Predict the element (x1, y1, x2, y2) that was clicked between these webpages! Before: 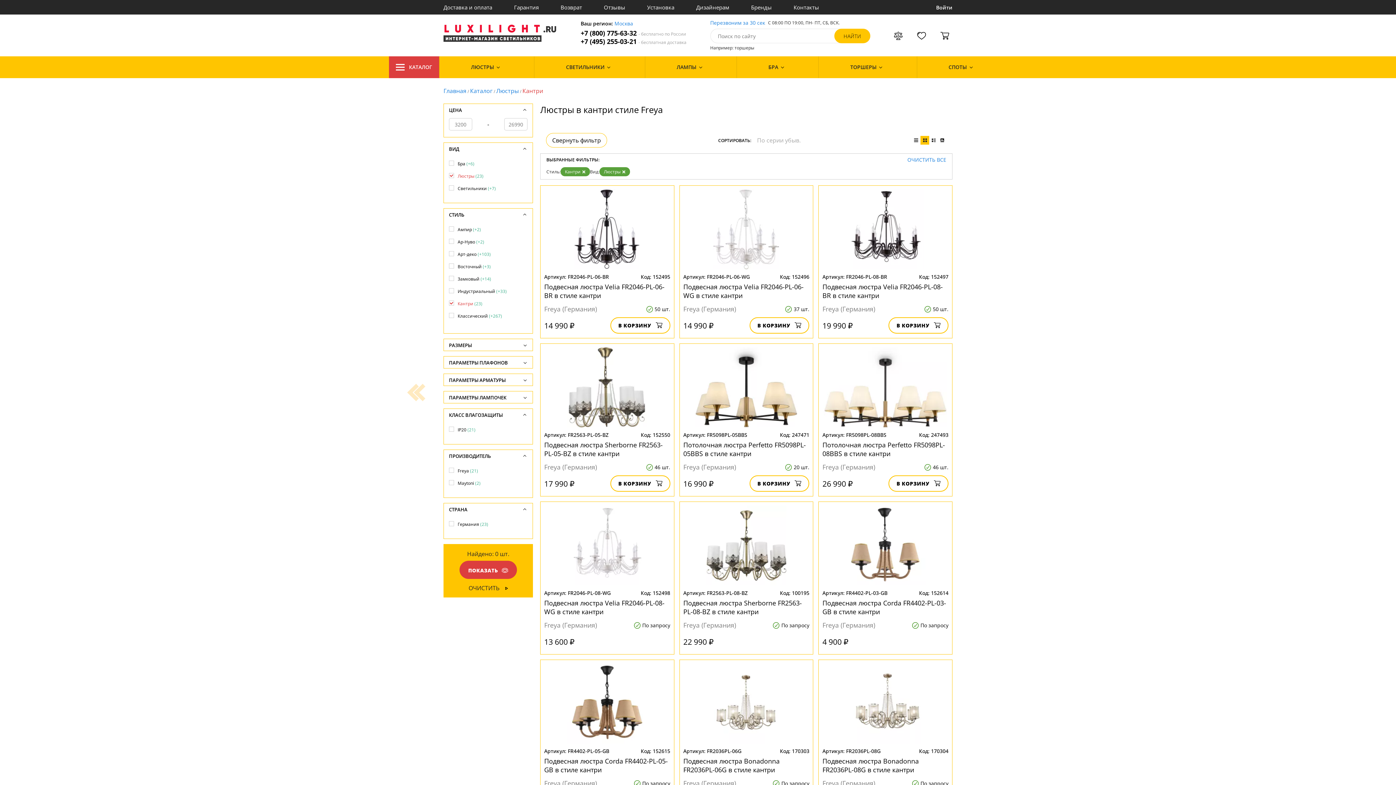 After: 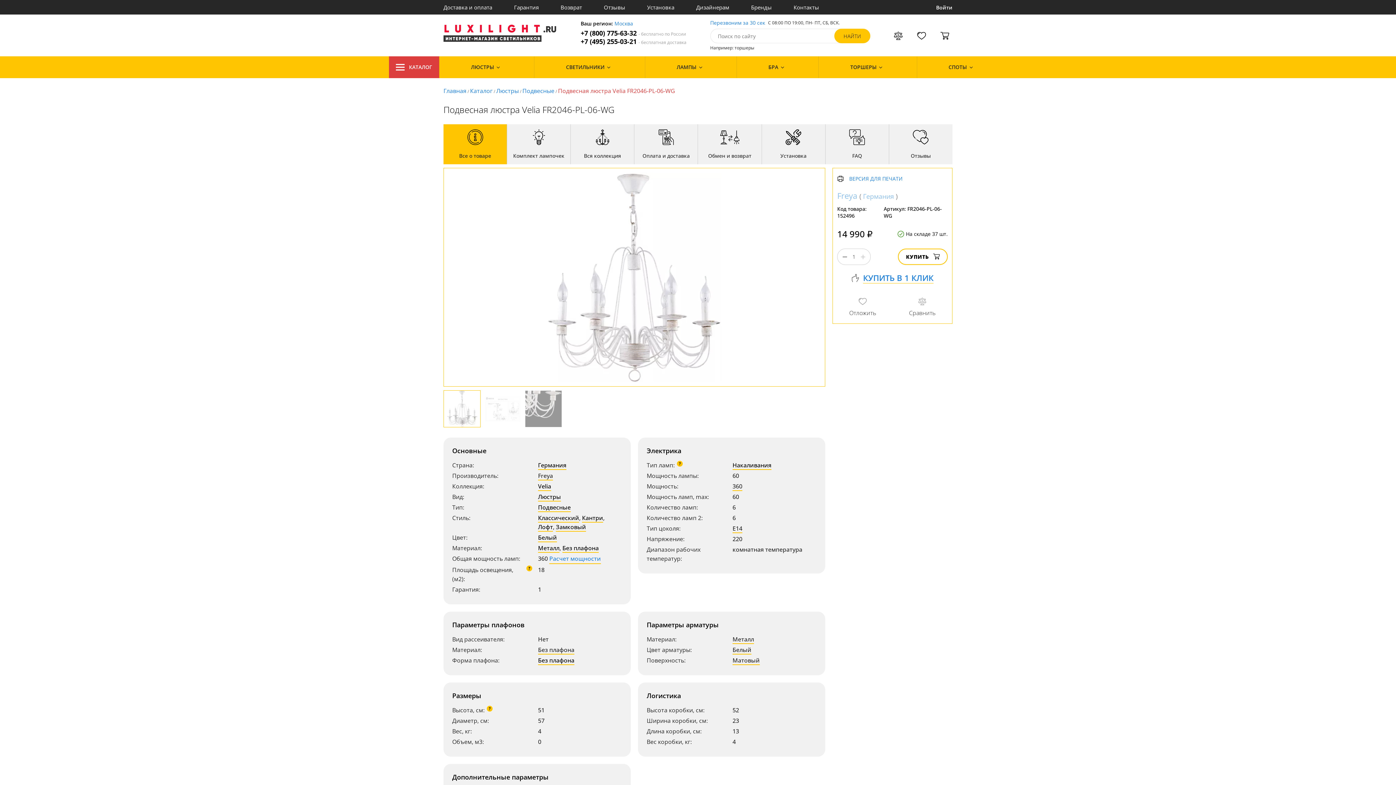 Action: label: Подвесная люстра Velia FR2046-PL-06-WG в стиле кантри bbox: (683, 282, 809, 300)